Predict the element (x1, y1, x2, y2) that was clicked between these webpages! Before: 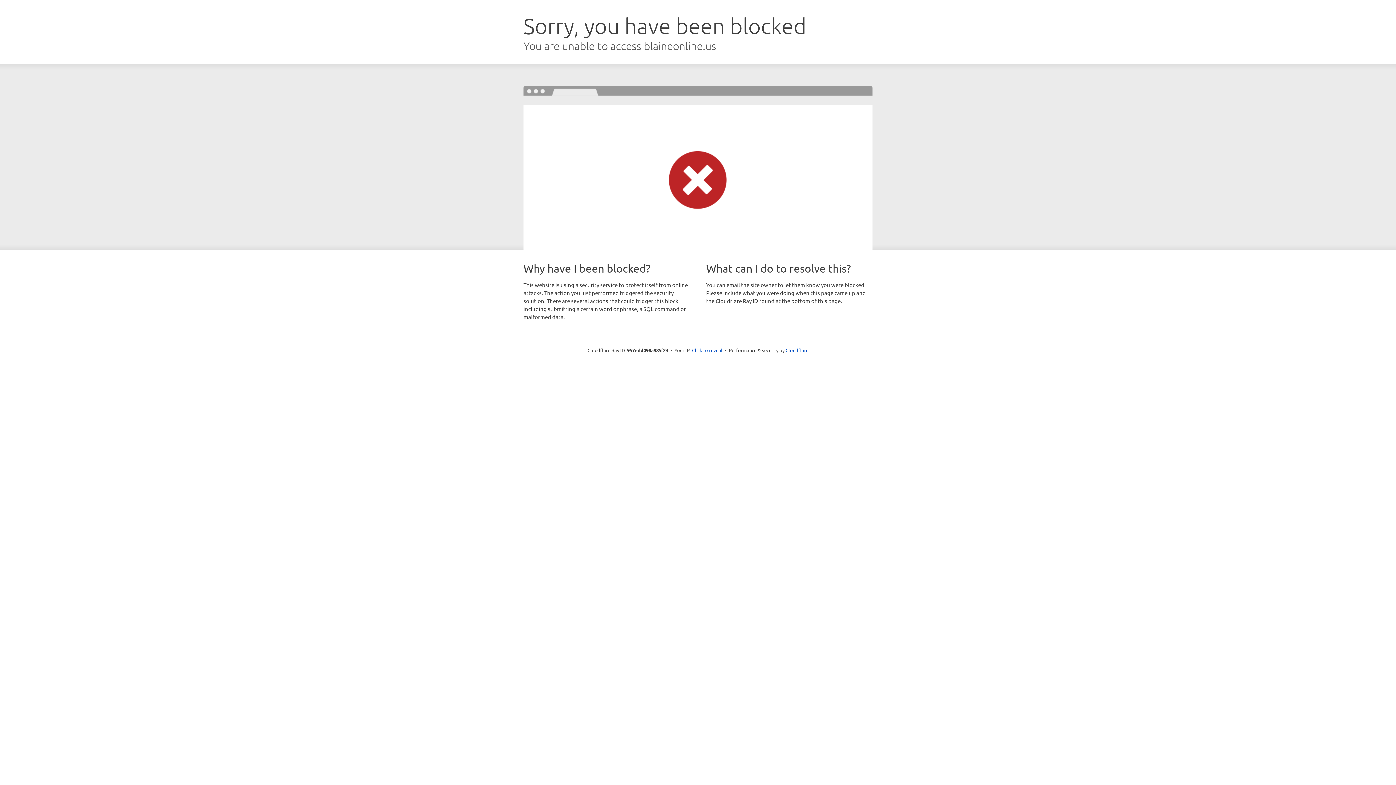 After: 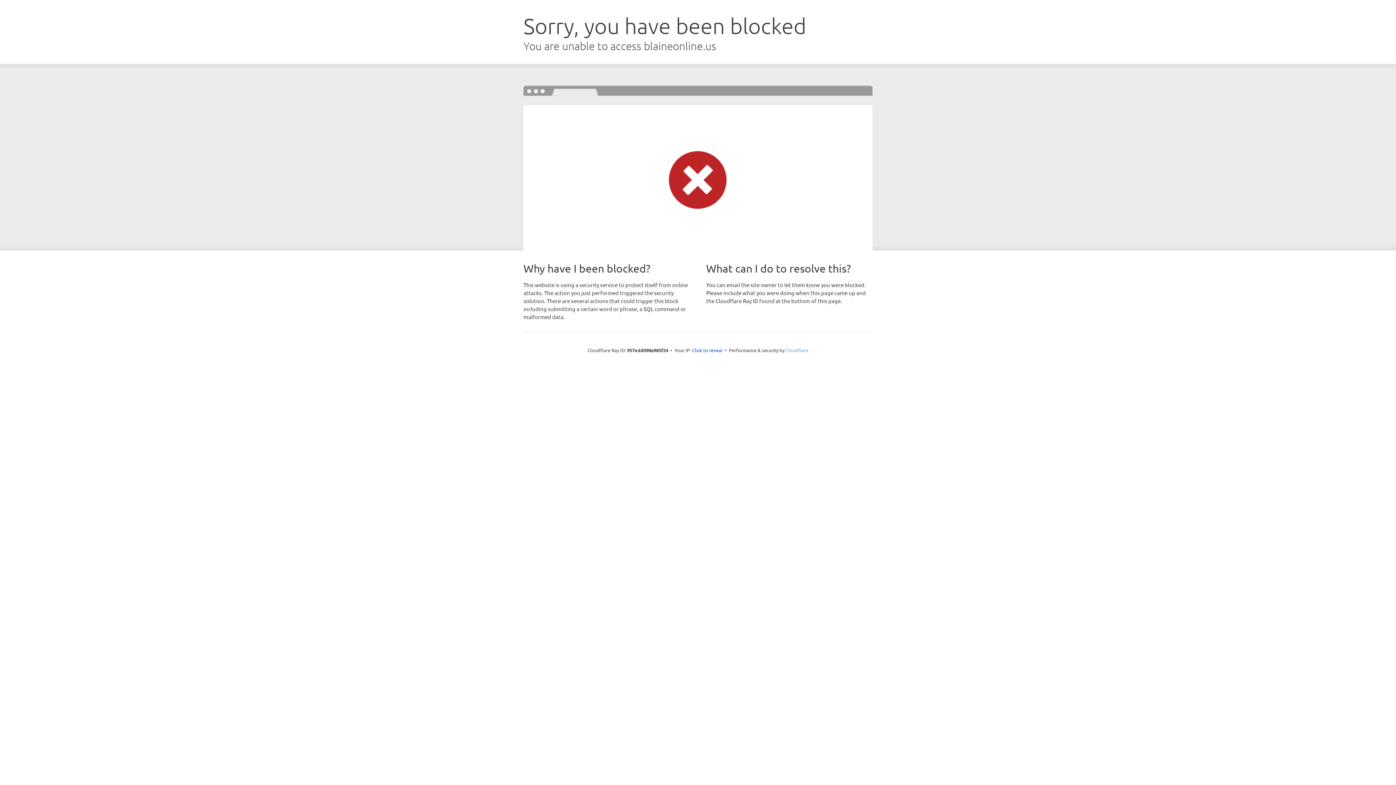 Action: label: Cloudflare bbox: (785, 347, 808, 353)